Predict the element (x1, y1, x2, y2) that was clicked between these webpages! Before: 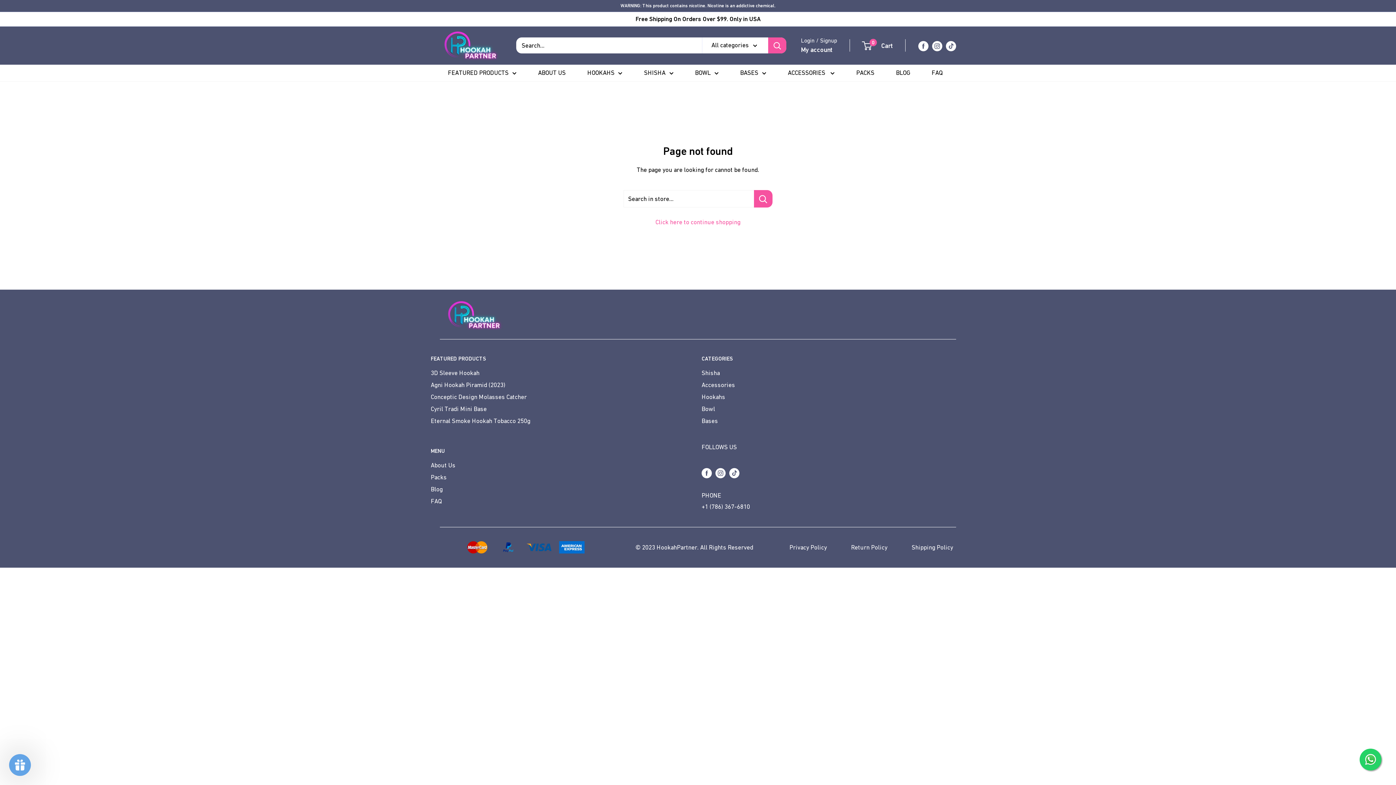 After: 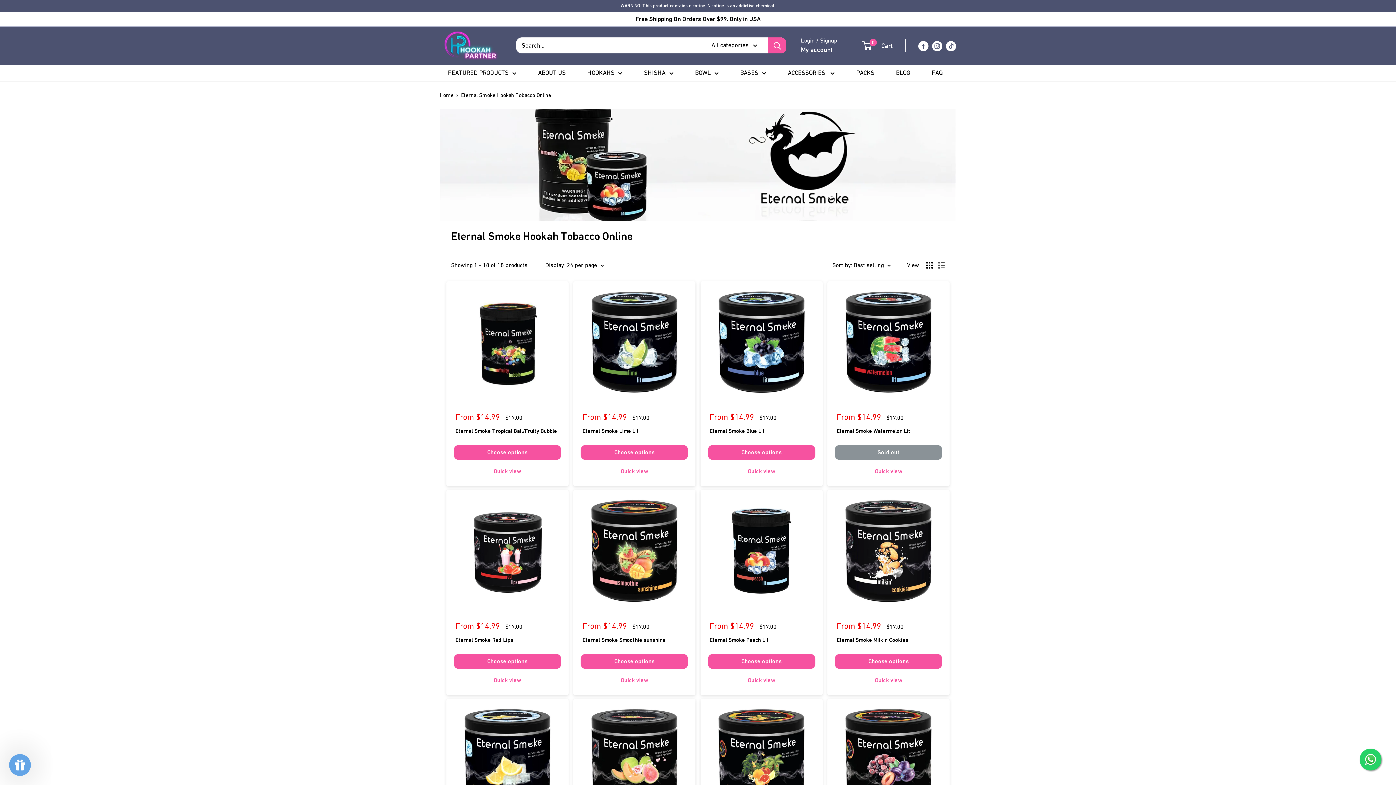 Action: bbox: (430, 415, 694, 427) label: Eternal Smoke Hookah Tobacco 250g